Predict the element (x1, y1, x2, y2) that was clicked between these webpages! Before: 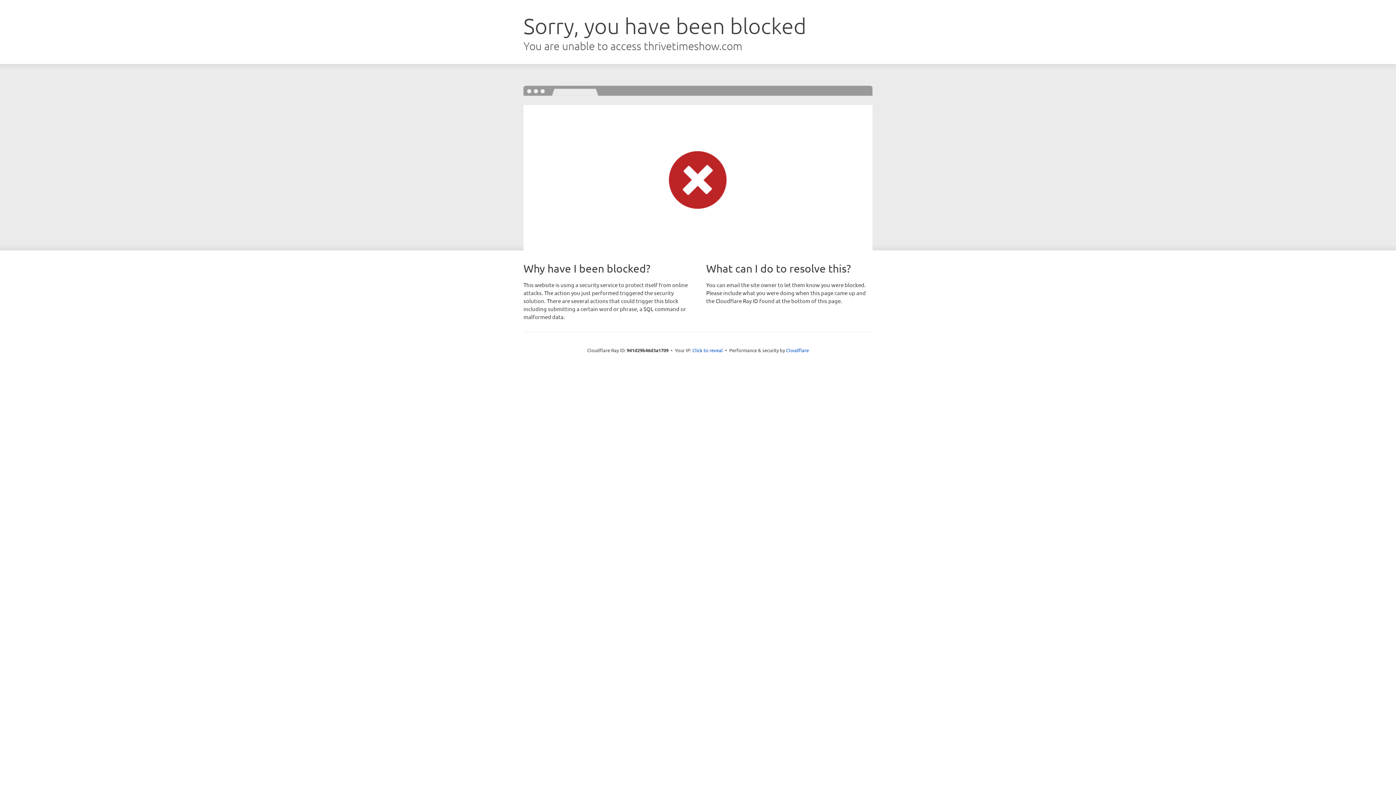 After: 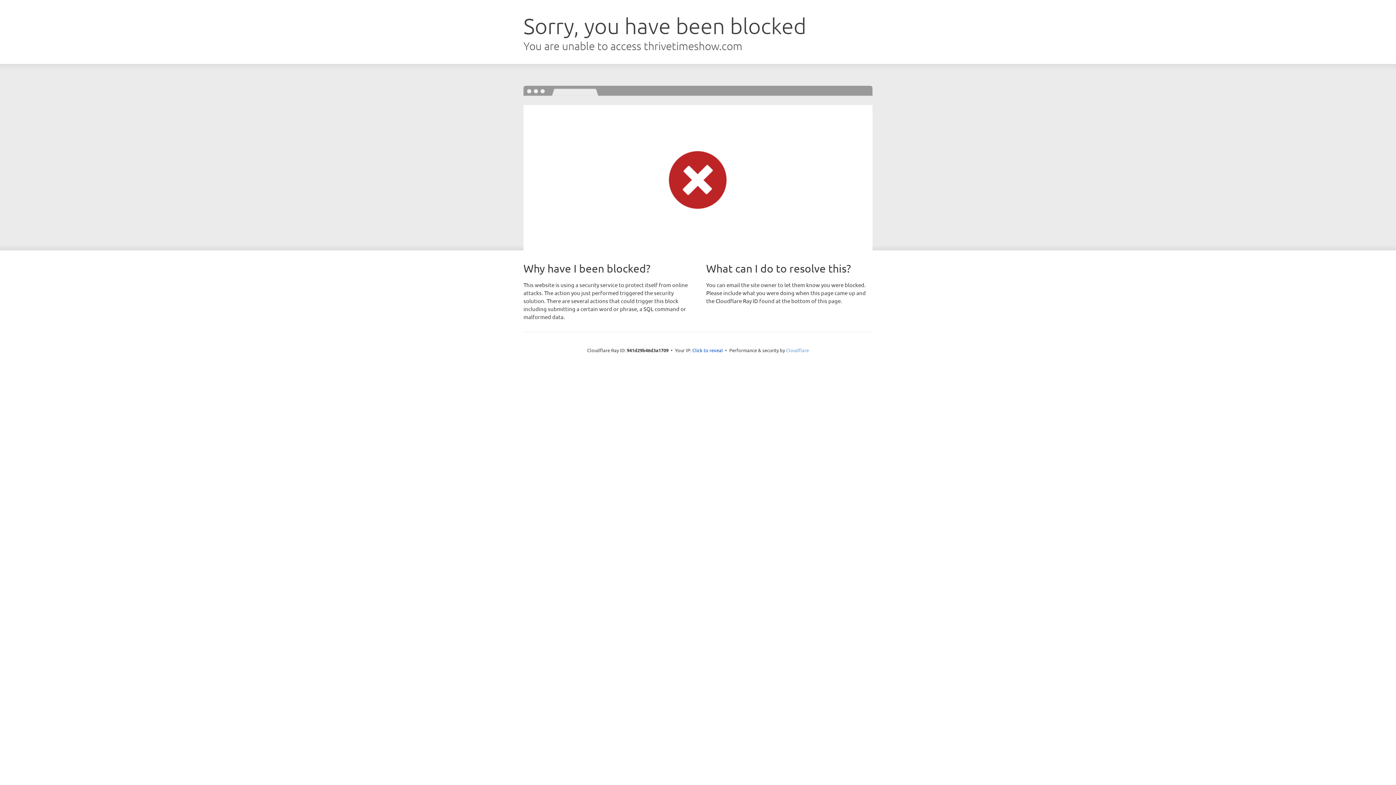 Action: label: Cloudflare bbox: (786, 347, 809, 353)